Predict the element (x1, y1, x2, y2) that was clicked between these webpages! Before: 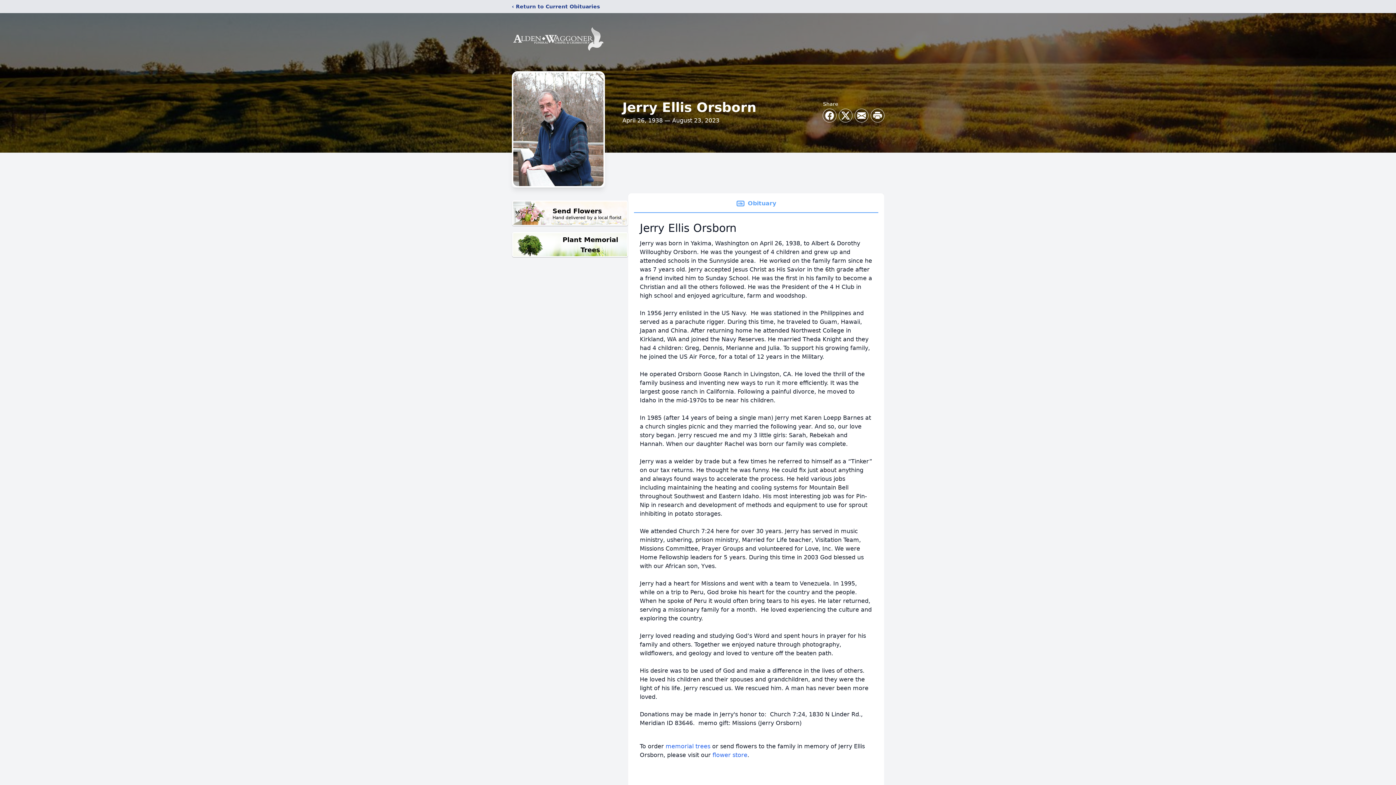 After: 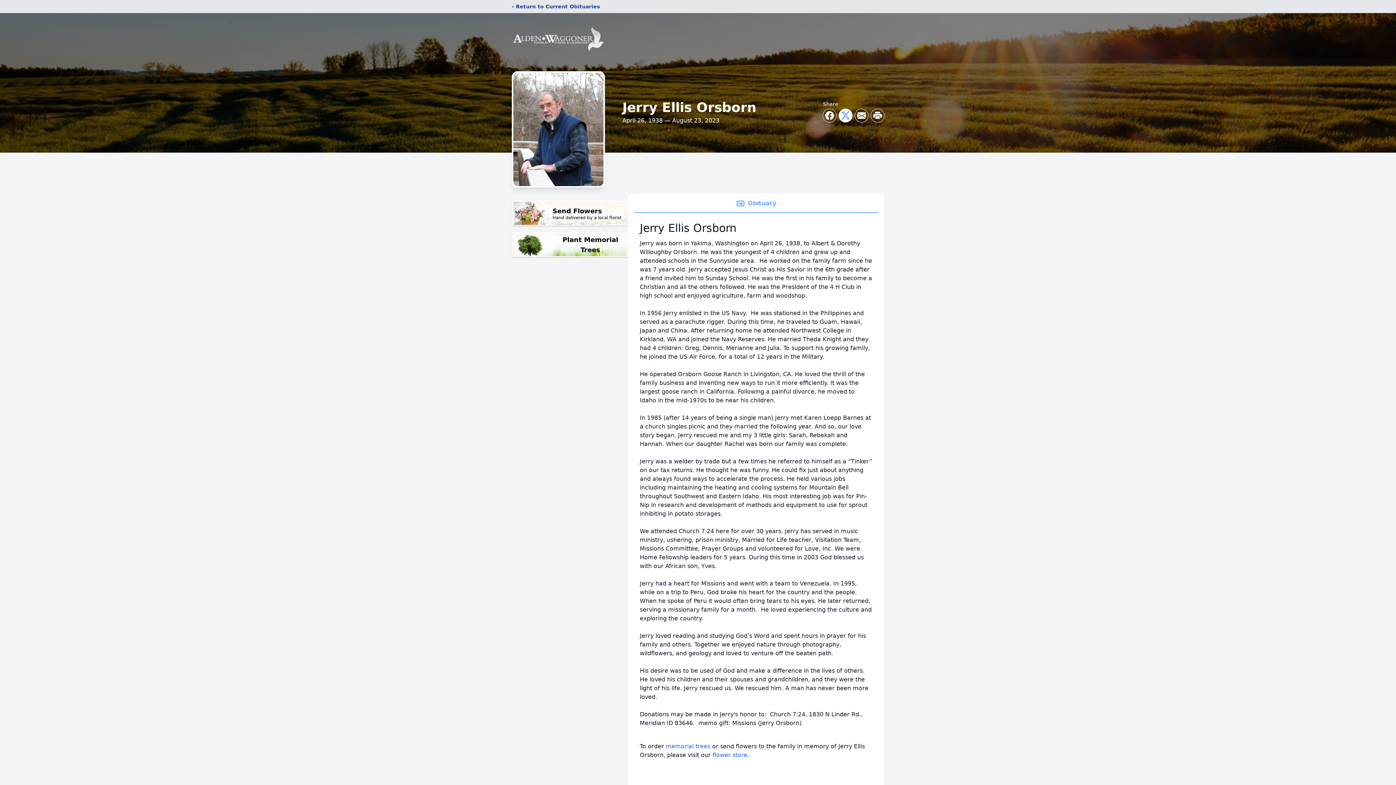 Action: label: Share on X bbox: (839, 109, 852, 122)